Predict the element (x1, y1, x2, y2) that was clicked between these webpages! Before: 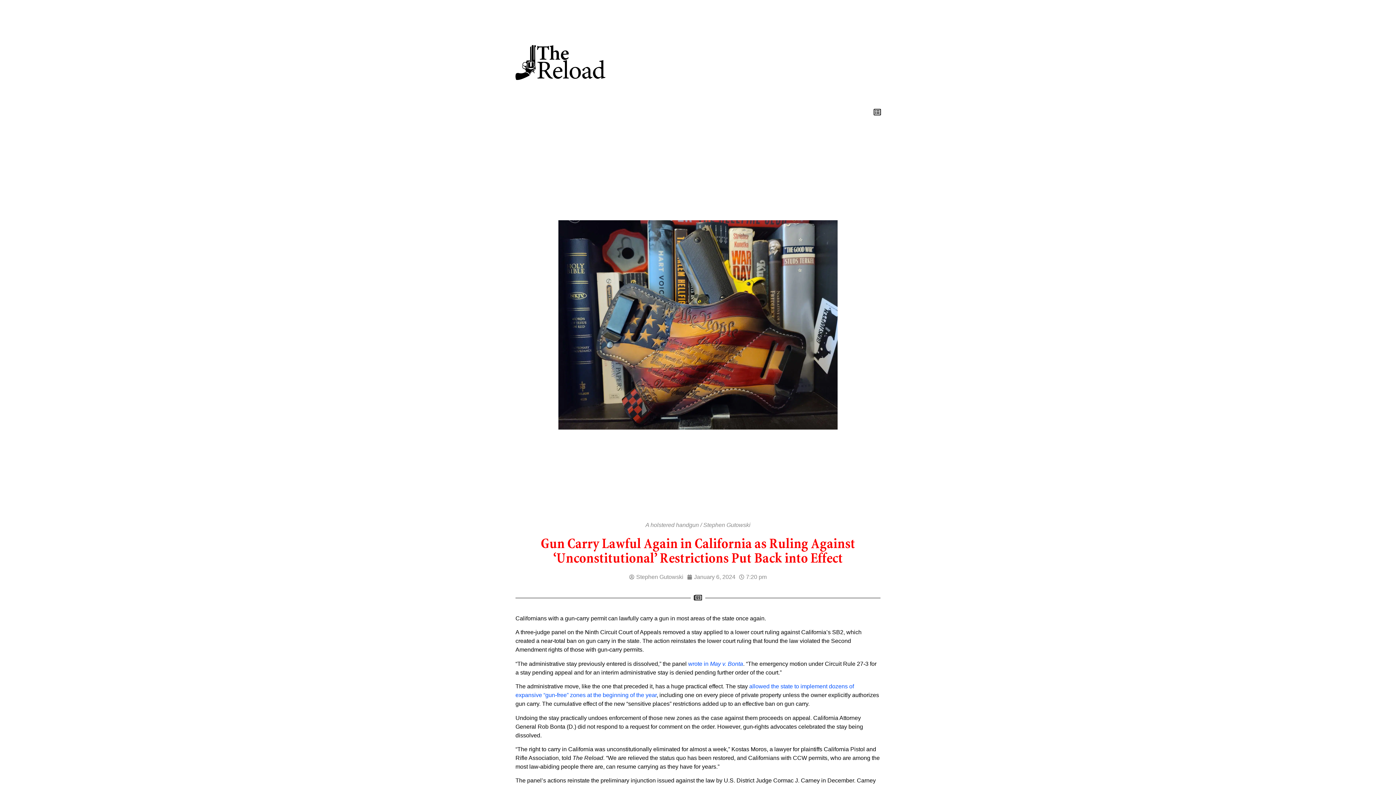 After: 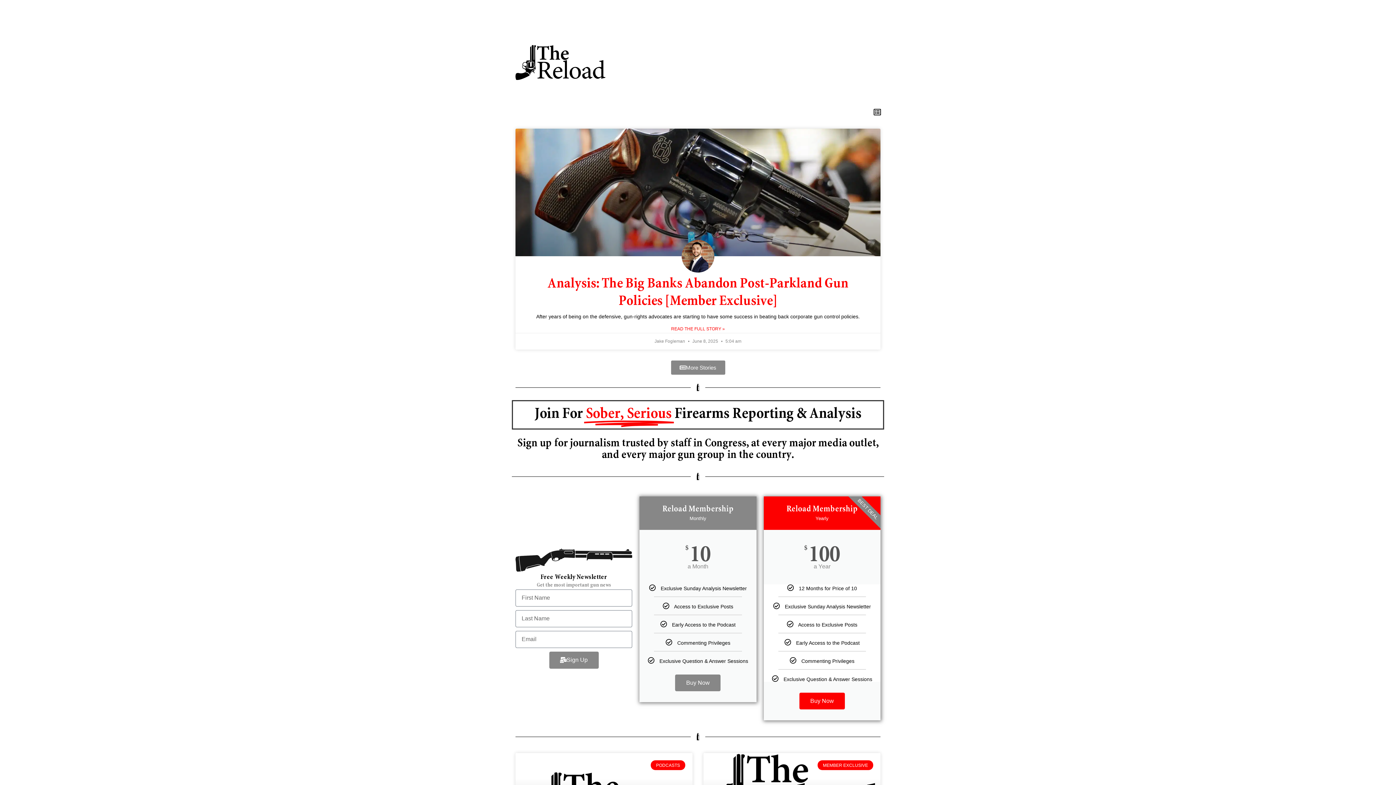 Action: bbox: (515, 3, 605, 121)